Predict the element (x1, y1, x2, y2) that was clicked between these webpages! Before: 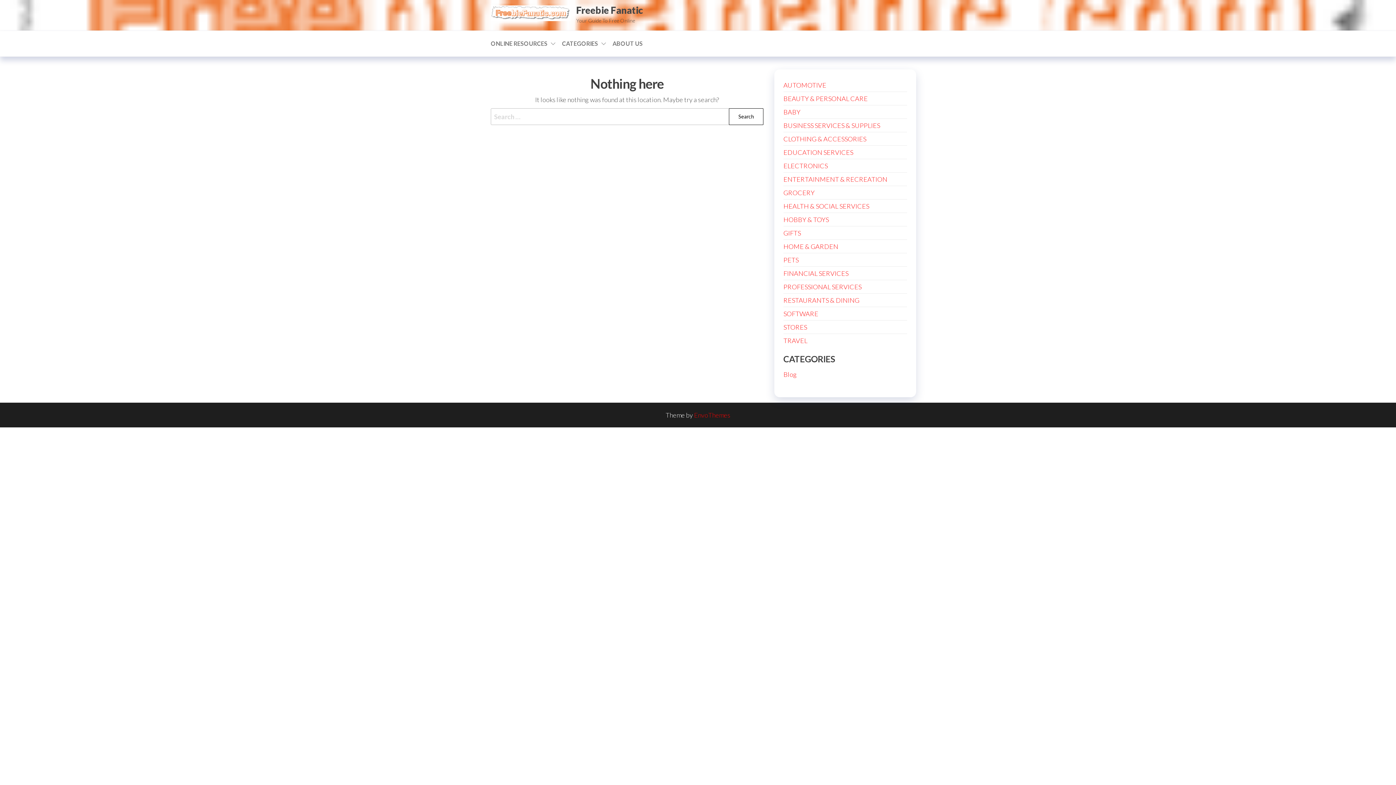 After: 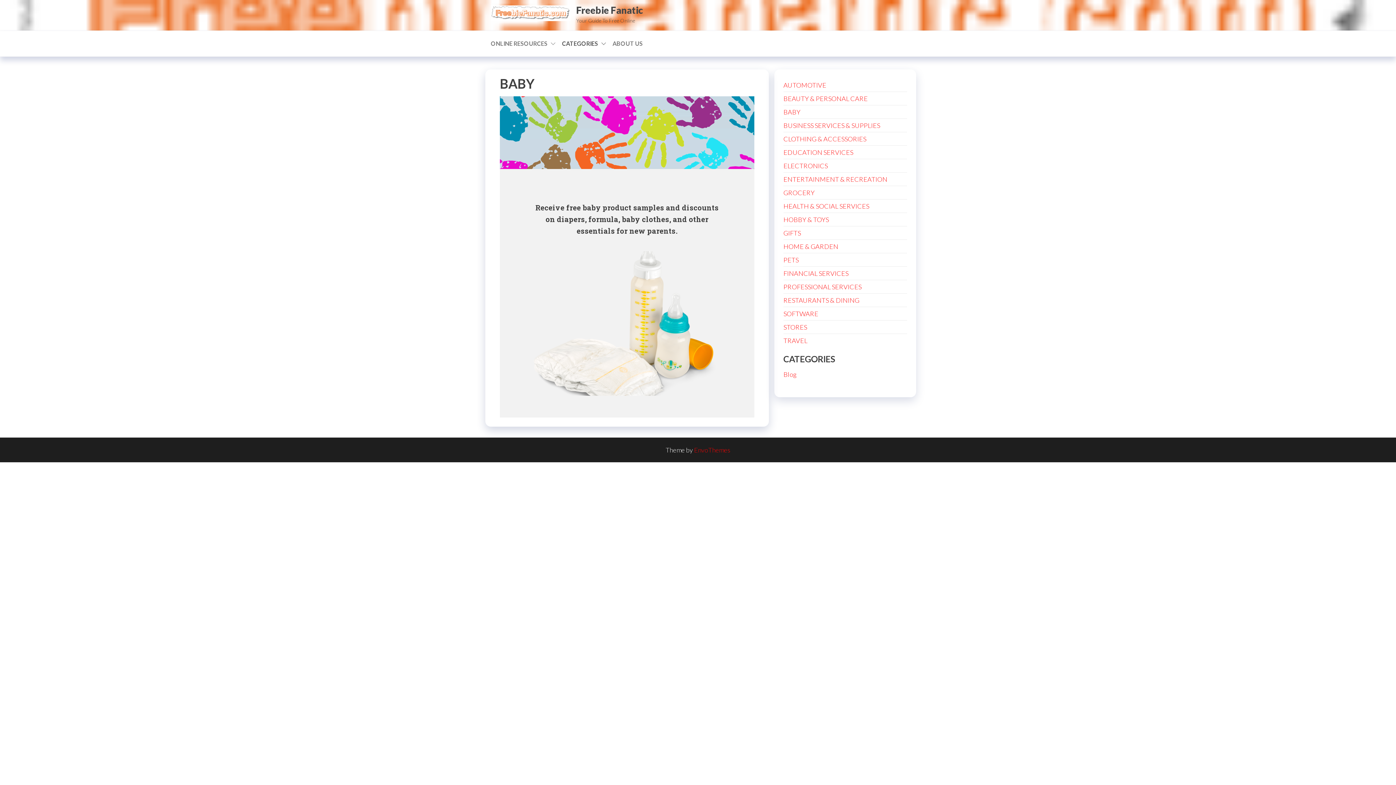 Action: label: BABY bbox: (783, 108, 800, 116)